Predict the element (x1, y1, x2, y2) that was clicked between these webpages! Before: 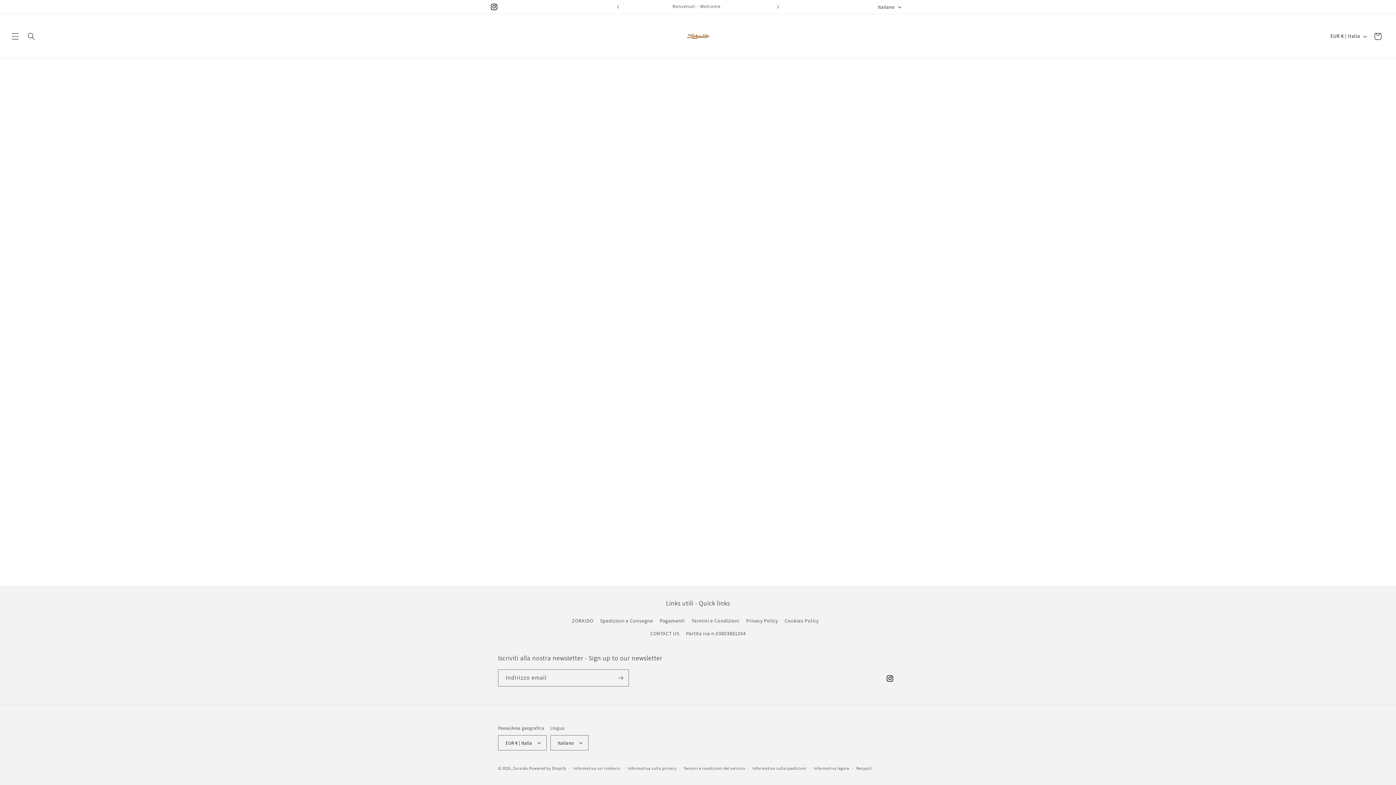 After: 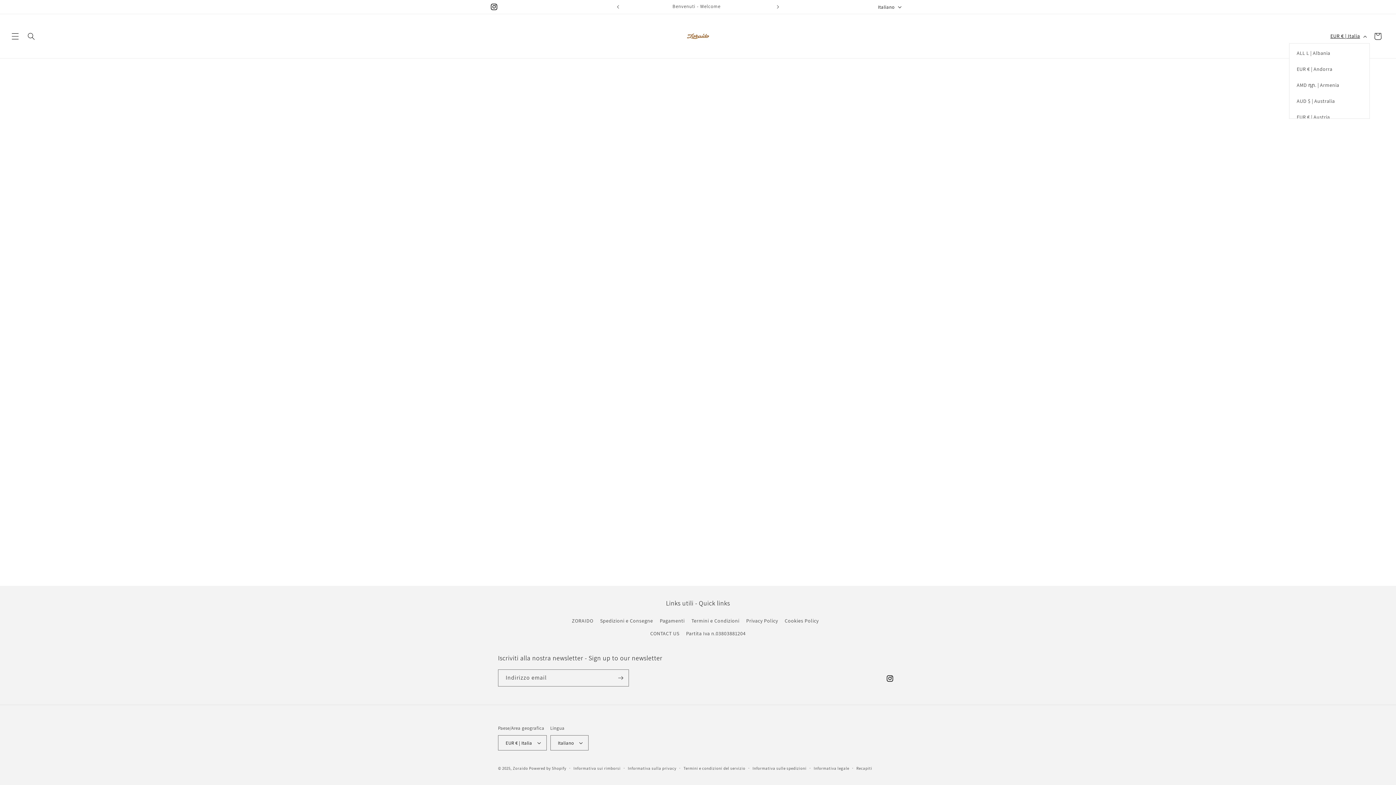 Action: label: EUR € | Italia bbox: (1326, 29, 1370, 43)